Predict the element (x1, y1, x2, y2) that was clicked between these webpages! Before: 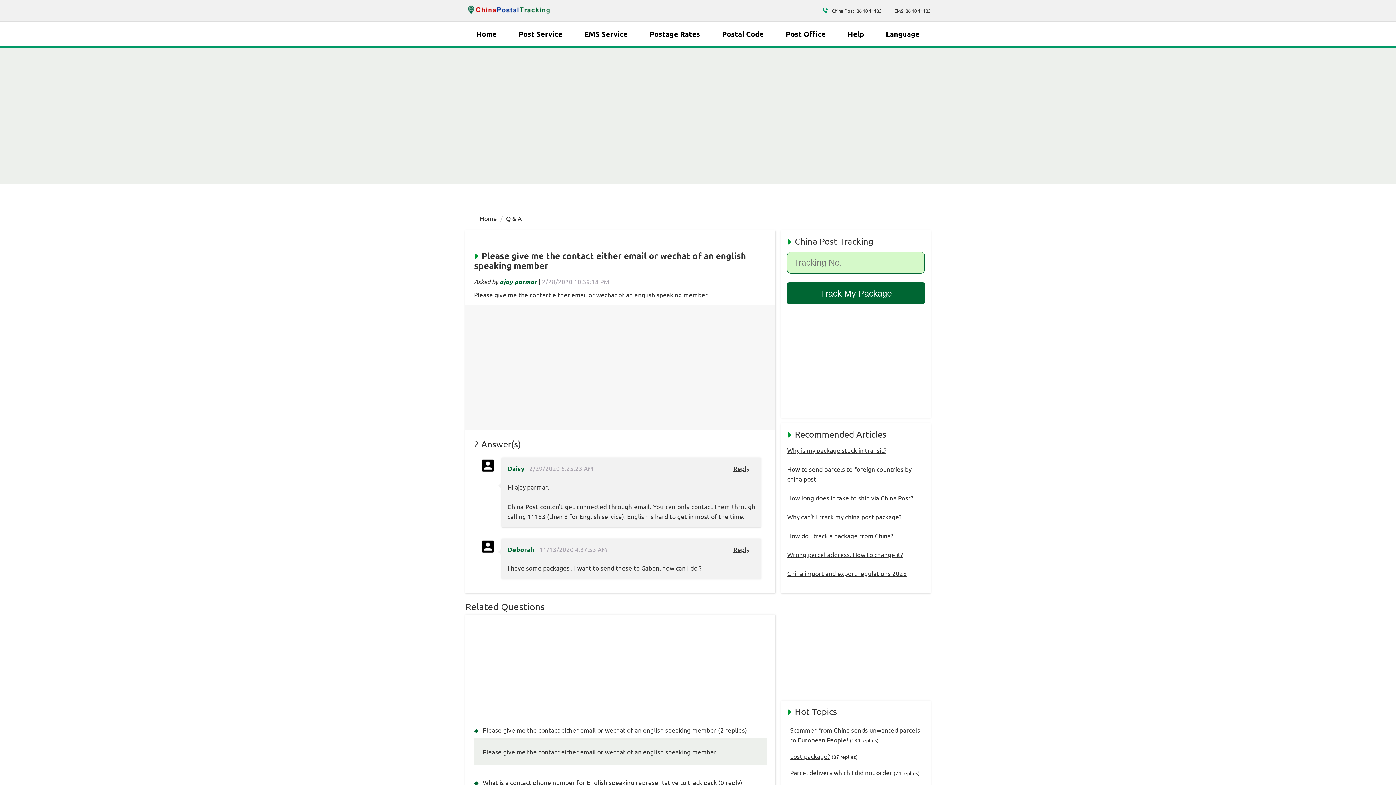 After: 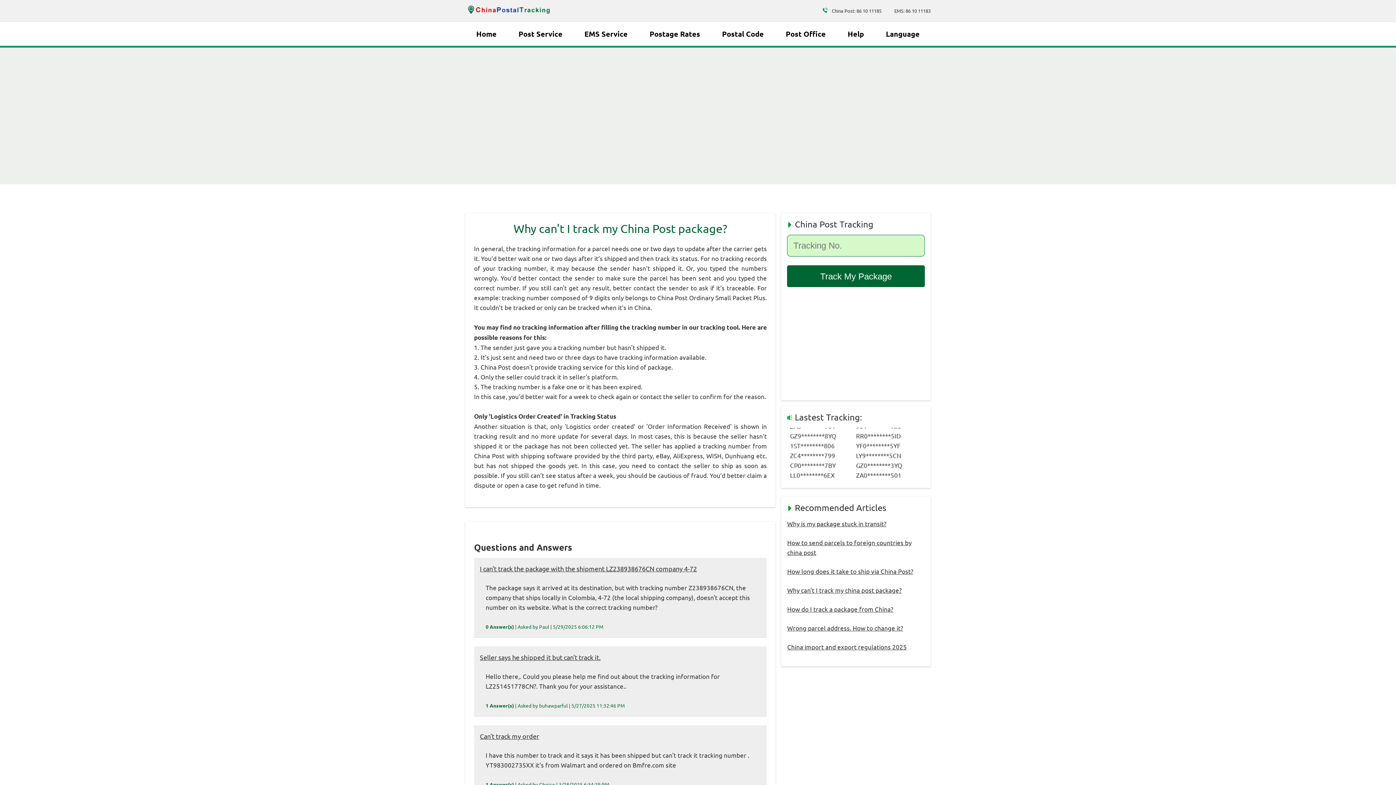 Action: label: Why can't I track my china post package? bbox: (787, 513, 901, 520)